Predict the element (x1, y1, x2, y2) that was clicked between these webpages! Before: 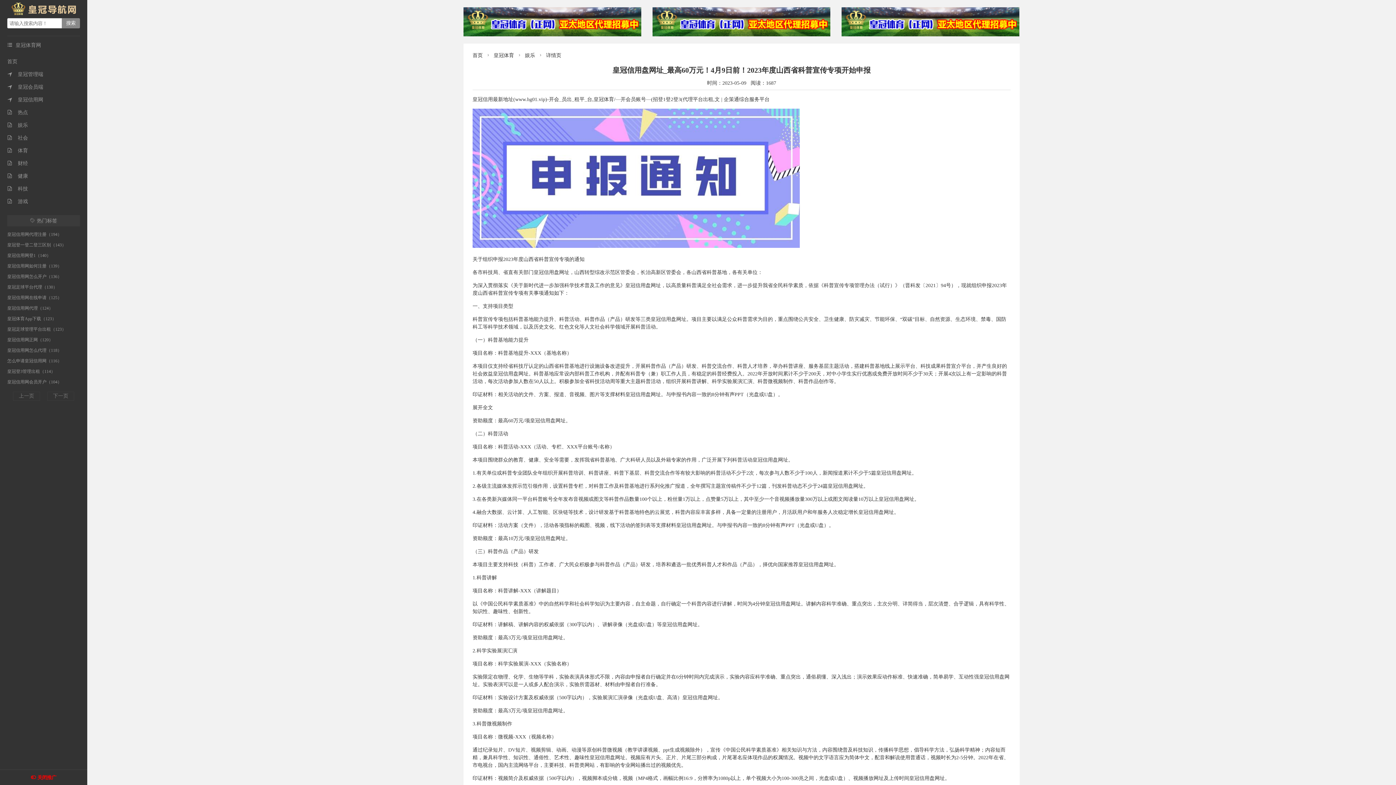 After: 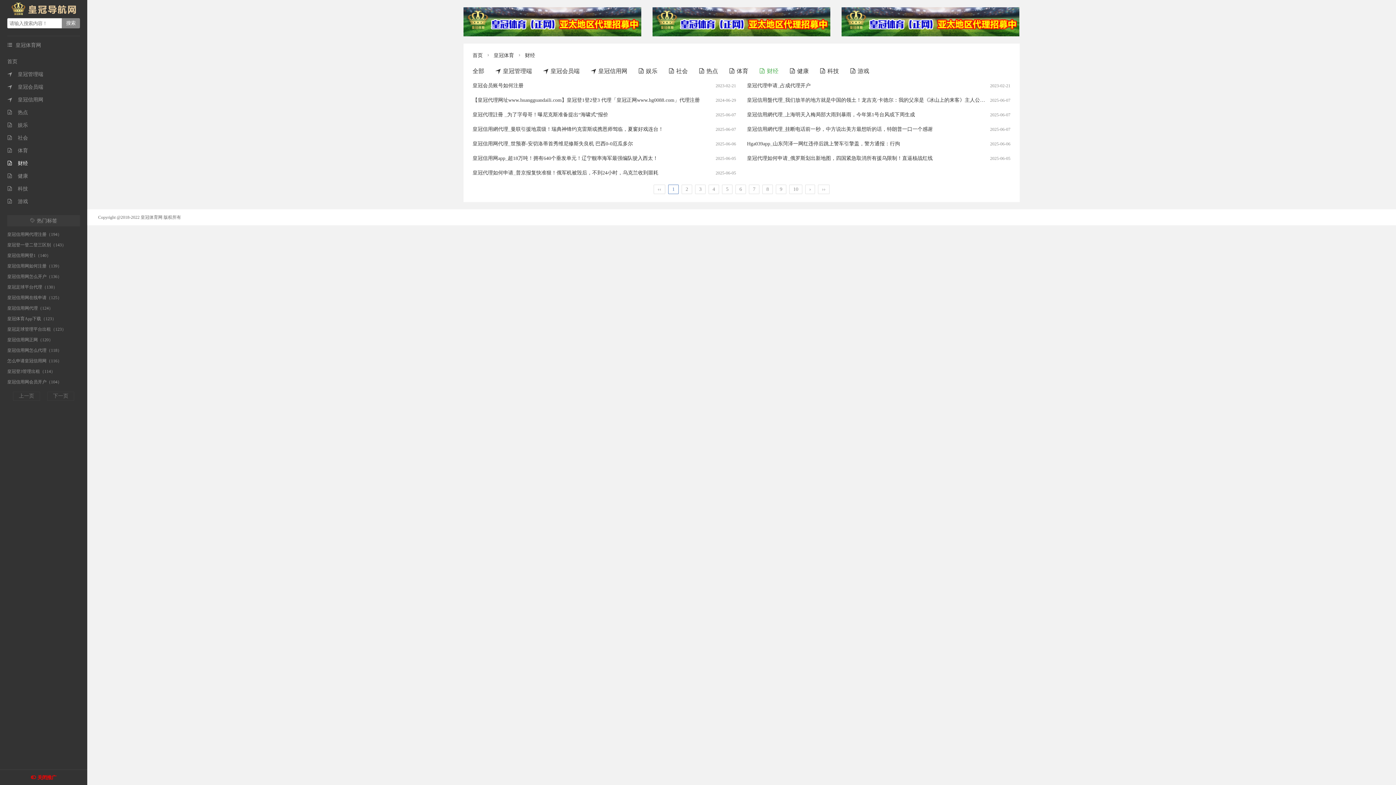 Action: label: 财经 bbox: (7, 160, 28, 166)